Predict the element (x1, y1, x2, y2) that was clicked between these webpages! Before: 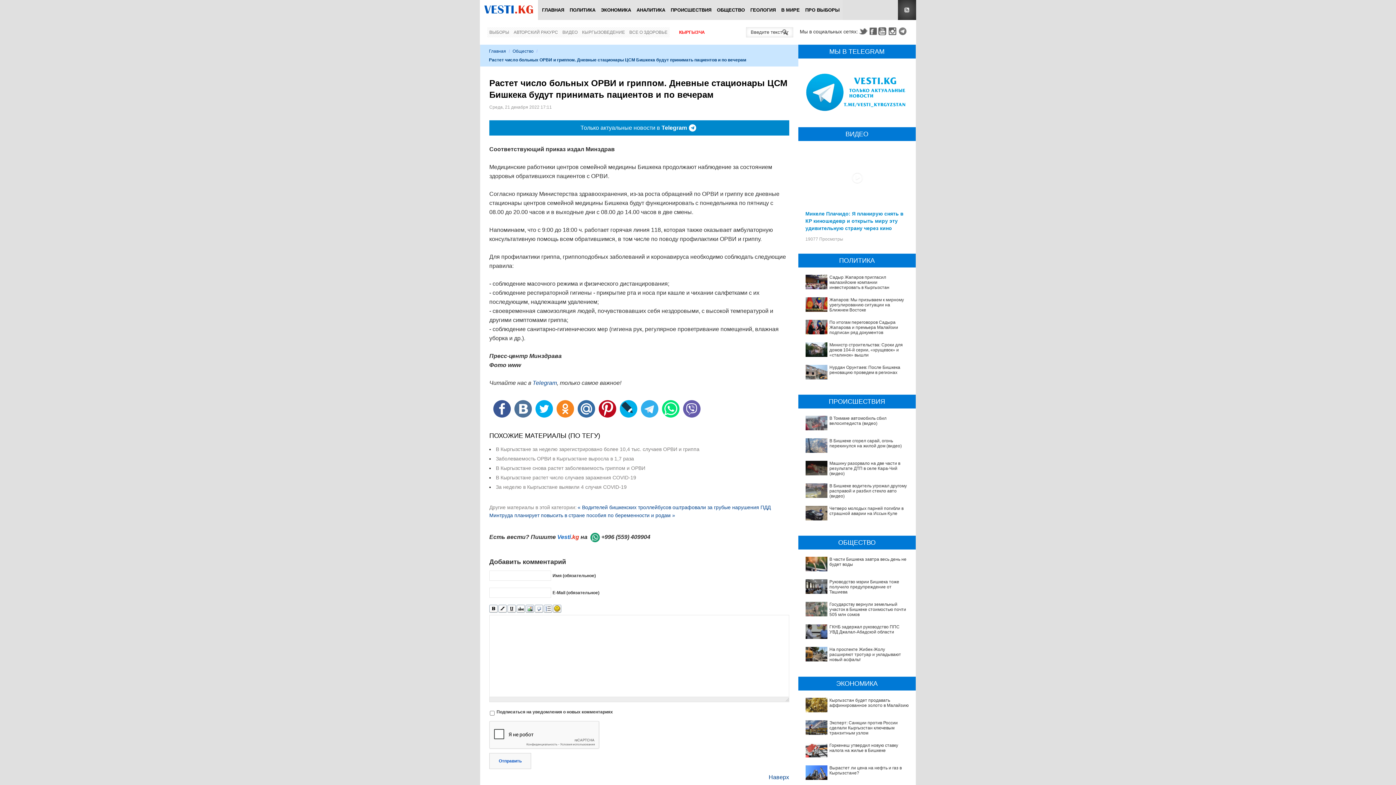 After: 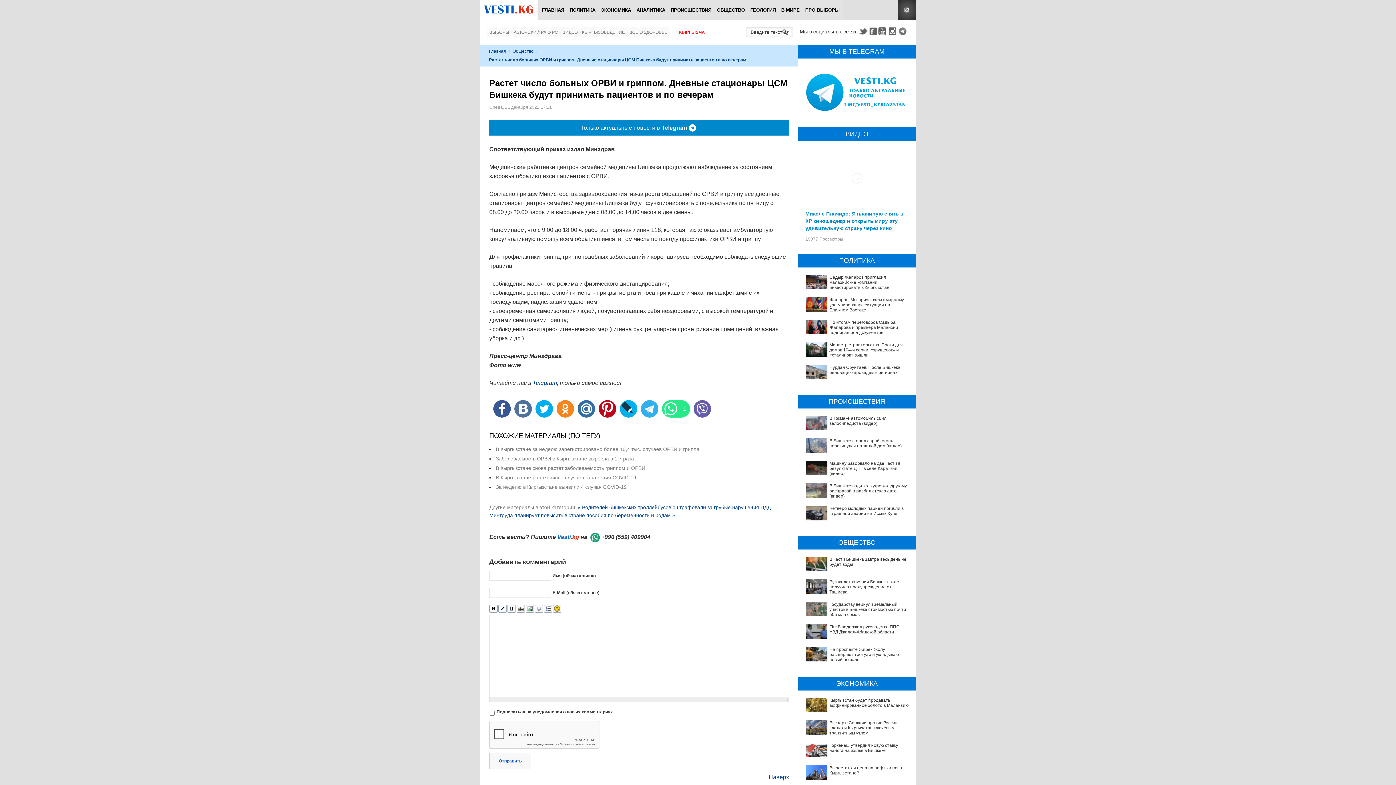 Action: bbox: (662, 400, 679, 417) label:  